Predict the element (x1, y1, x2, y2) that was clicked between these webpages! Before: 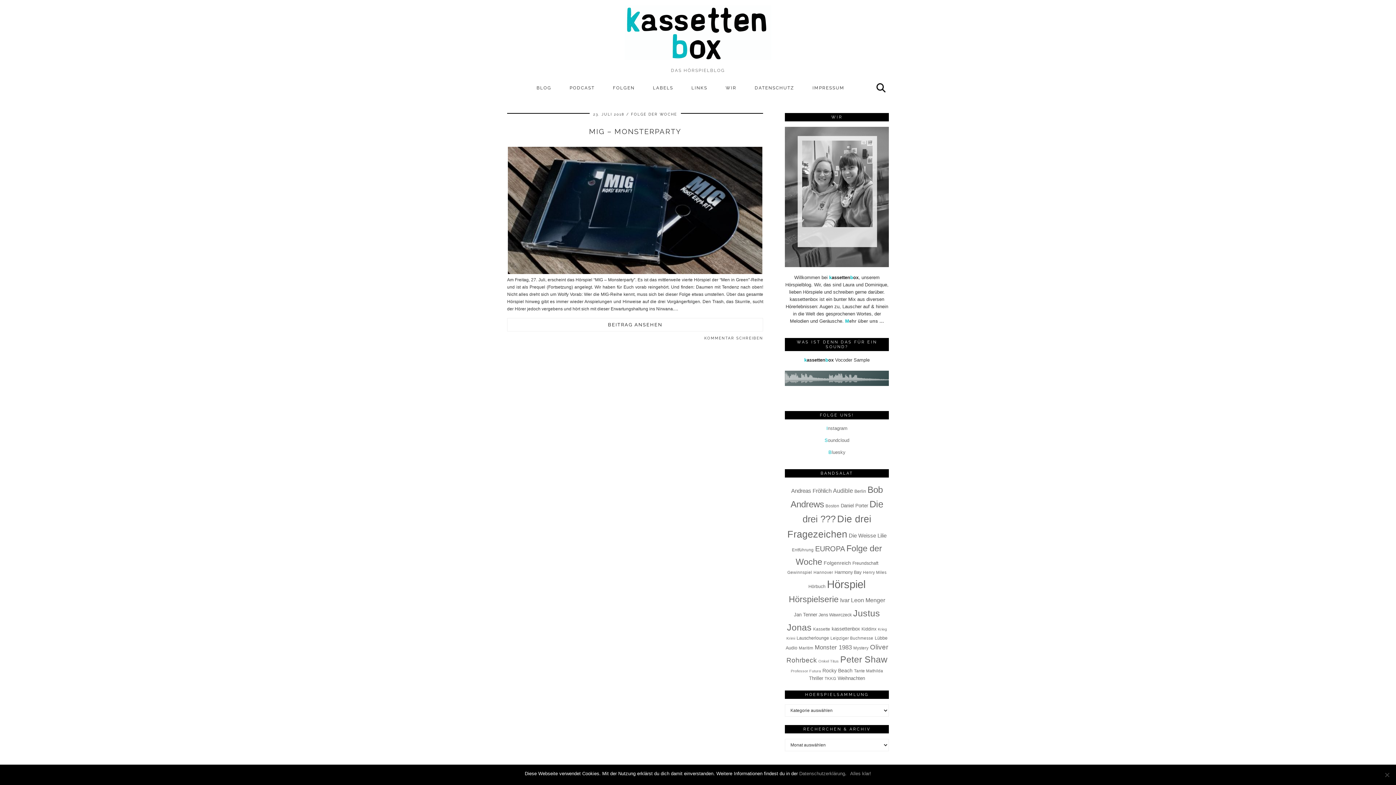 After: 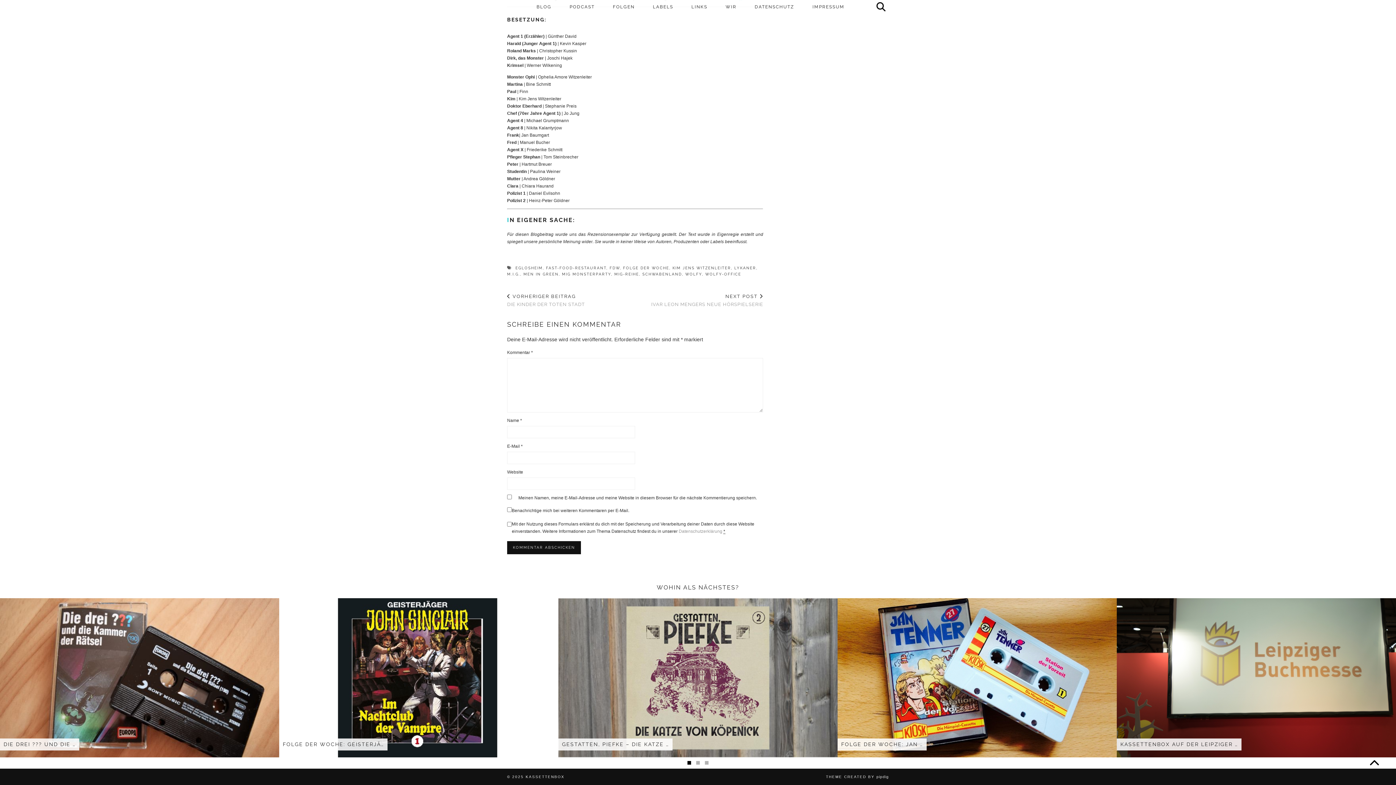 Action: bbox: (704, 336, 763, 340) label: KOMMENTAR SCHREIBEN